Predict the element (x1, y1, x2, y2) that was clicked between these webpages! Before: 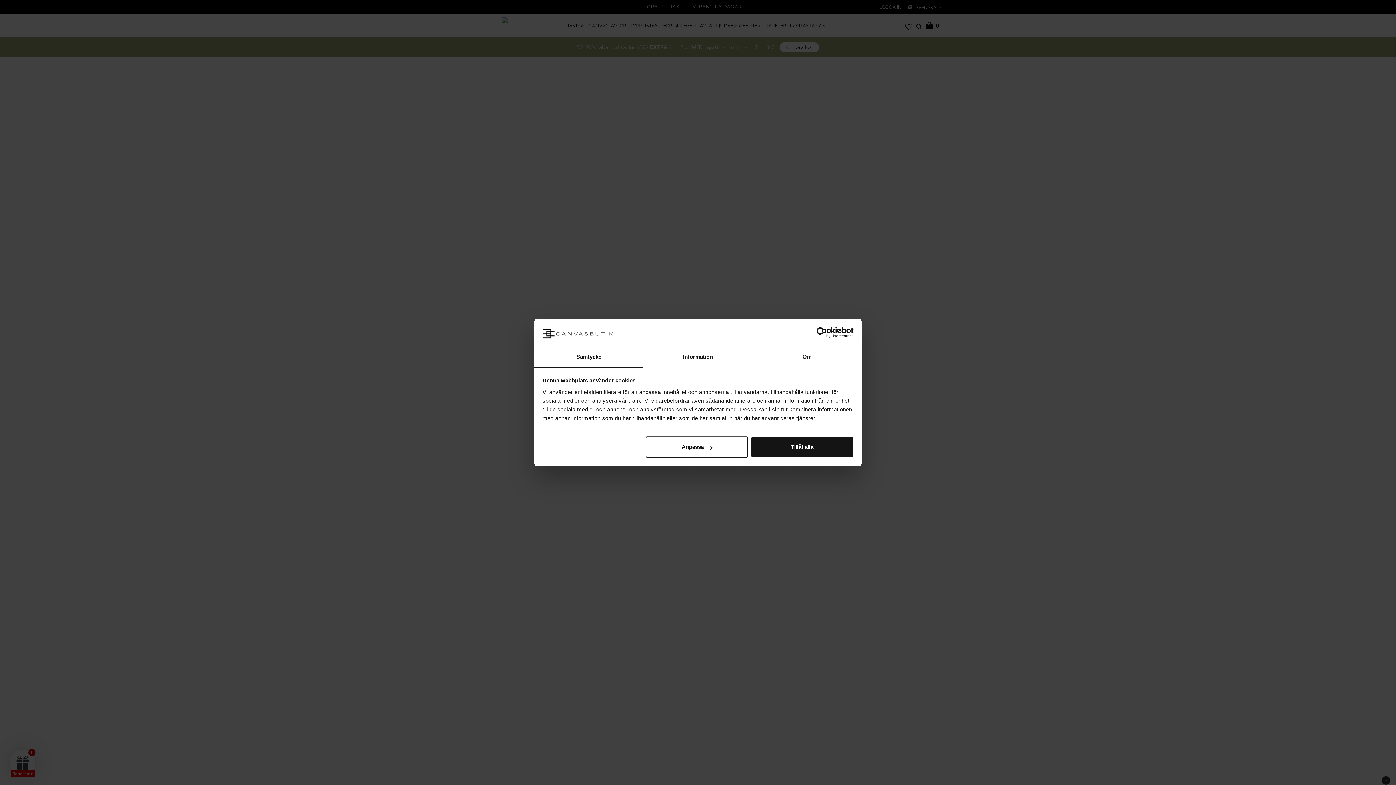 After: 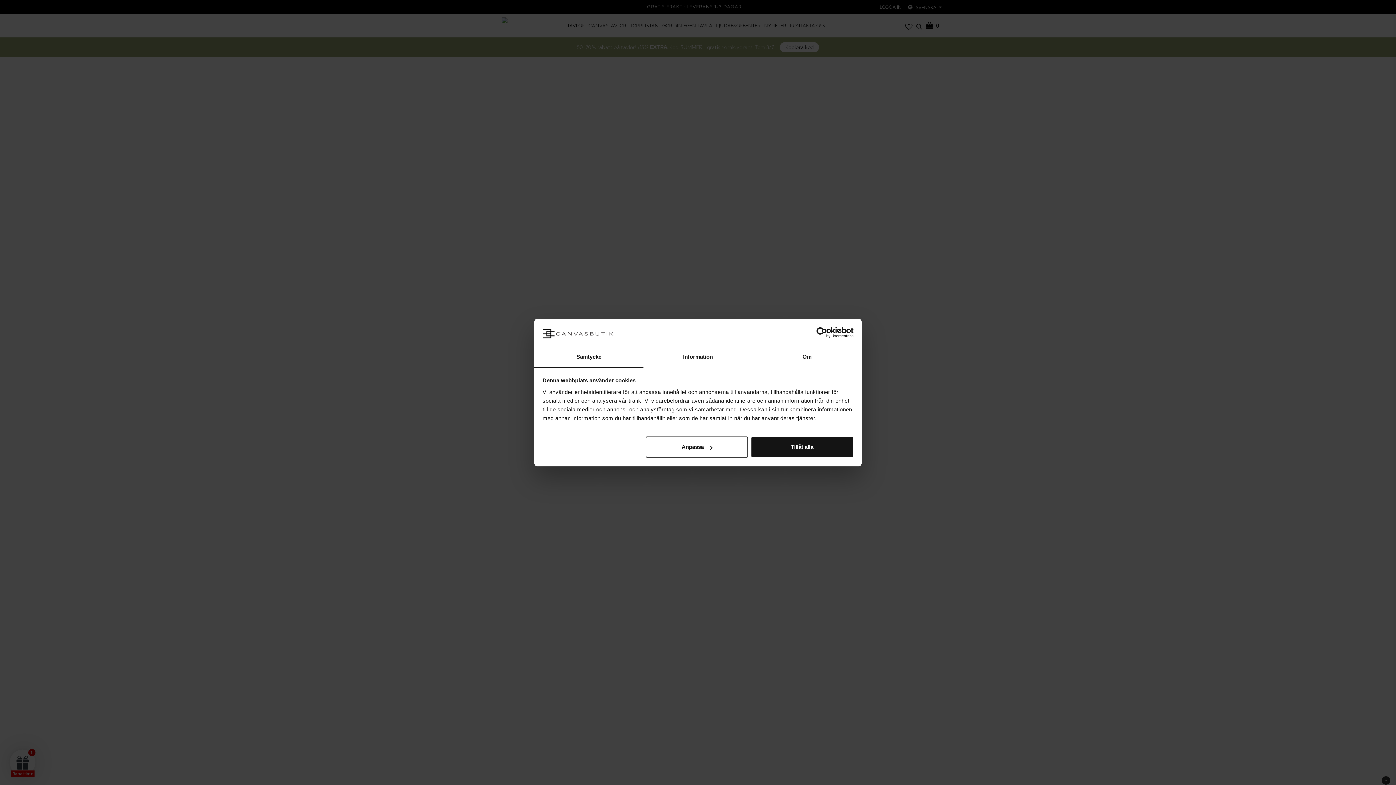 Action: label: Cookiebot - opens in a new window bbox: (790, 327, 853, 338)